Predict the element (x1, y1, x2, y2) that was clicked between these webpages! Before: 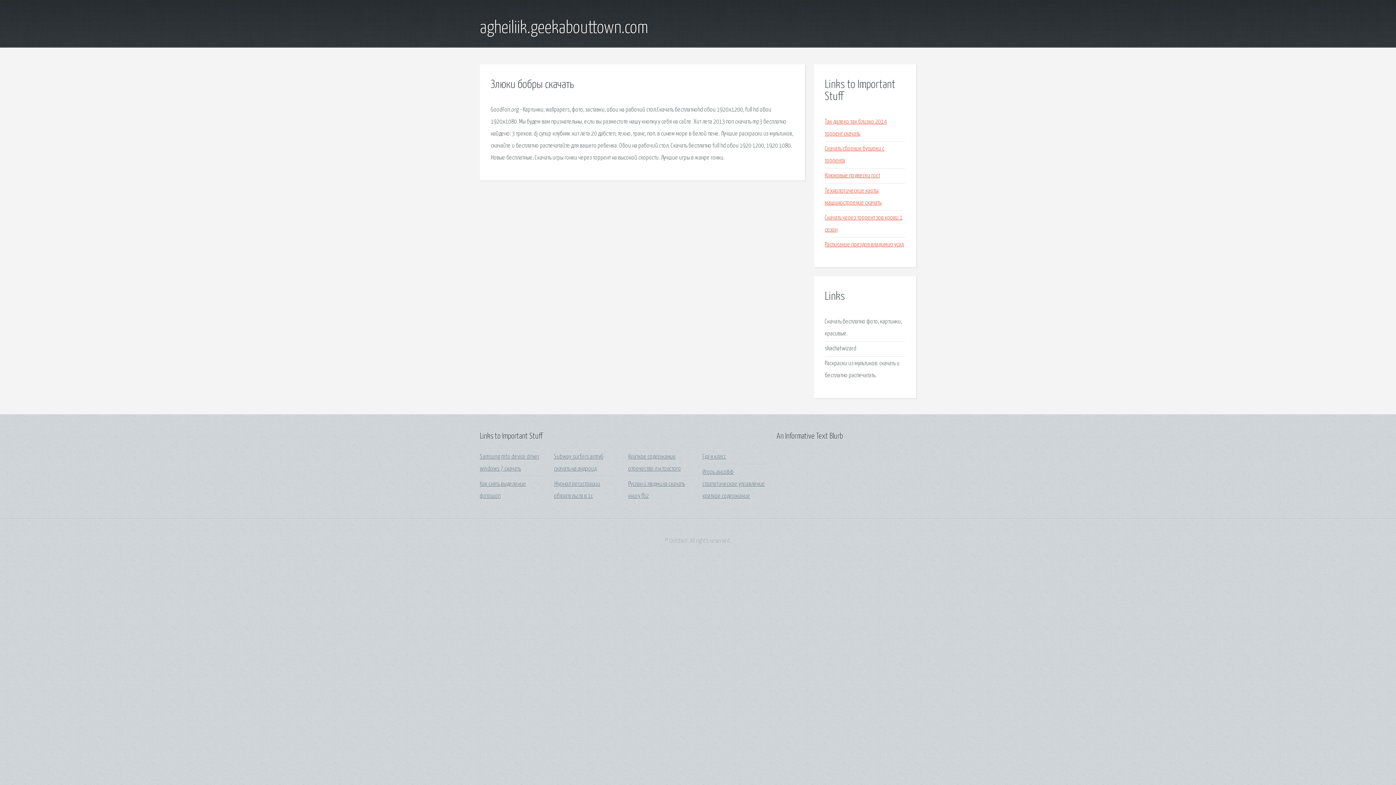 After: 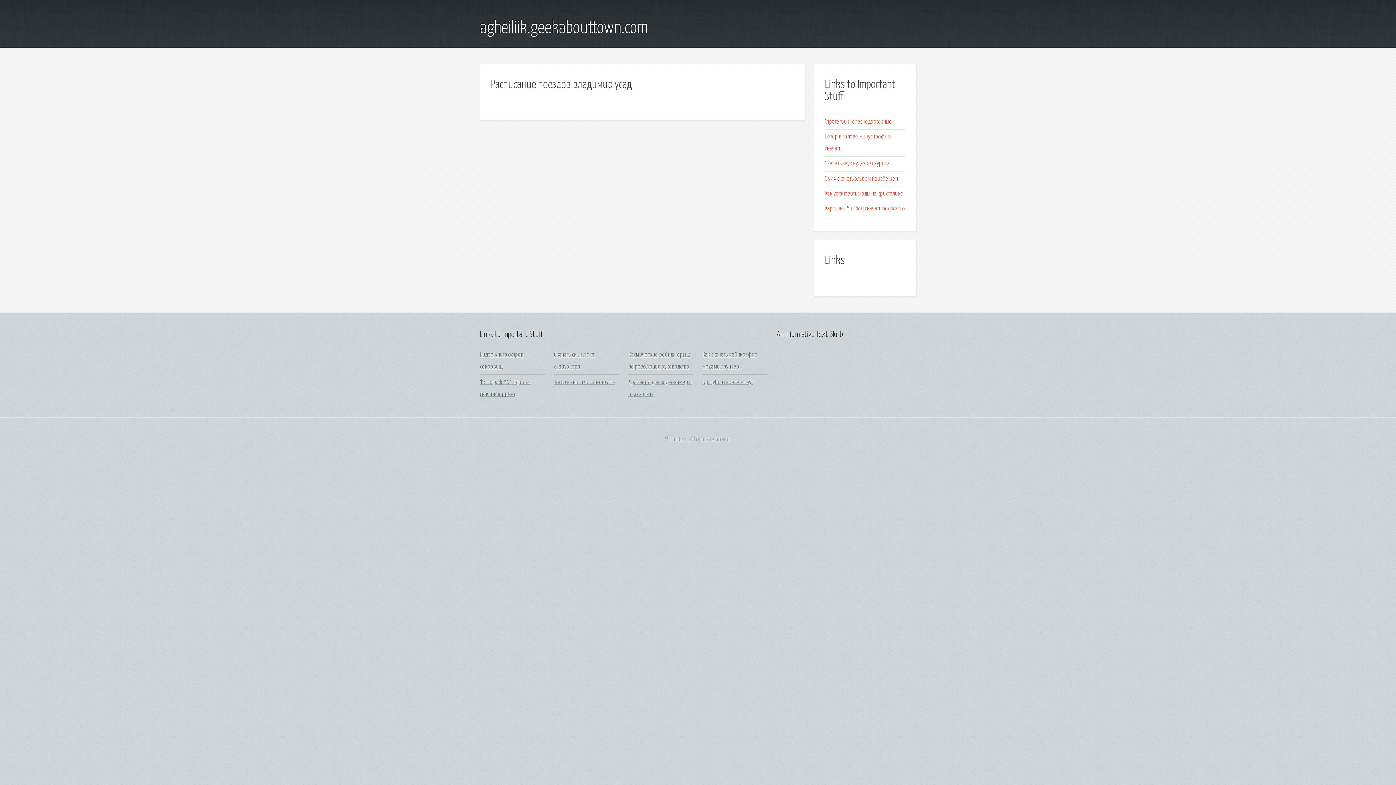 Action: bbox: (825, 241, 903, 247) label: Расписание поездов владимир усад